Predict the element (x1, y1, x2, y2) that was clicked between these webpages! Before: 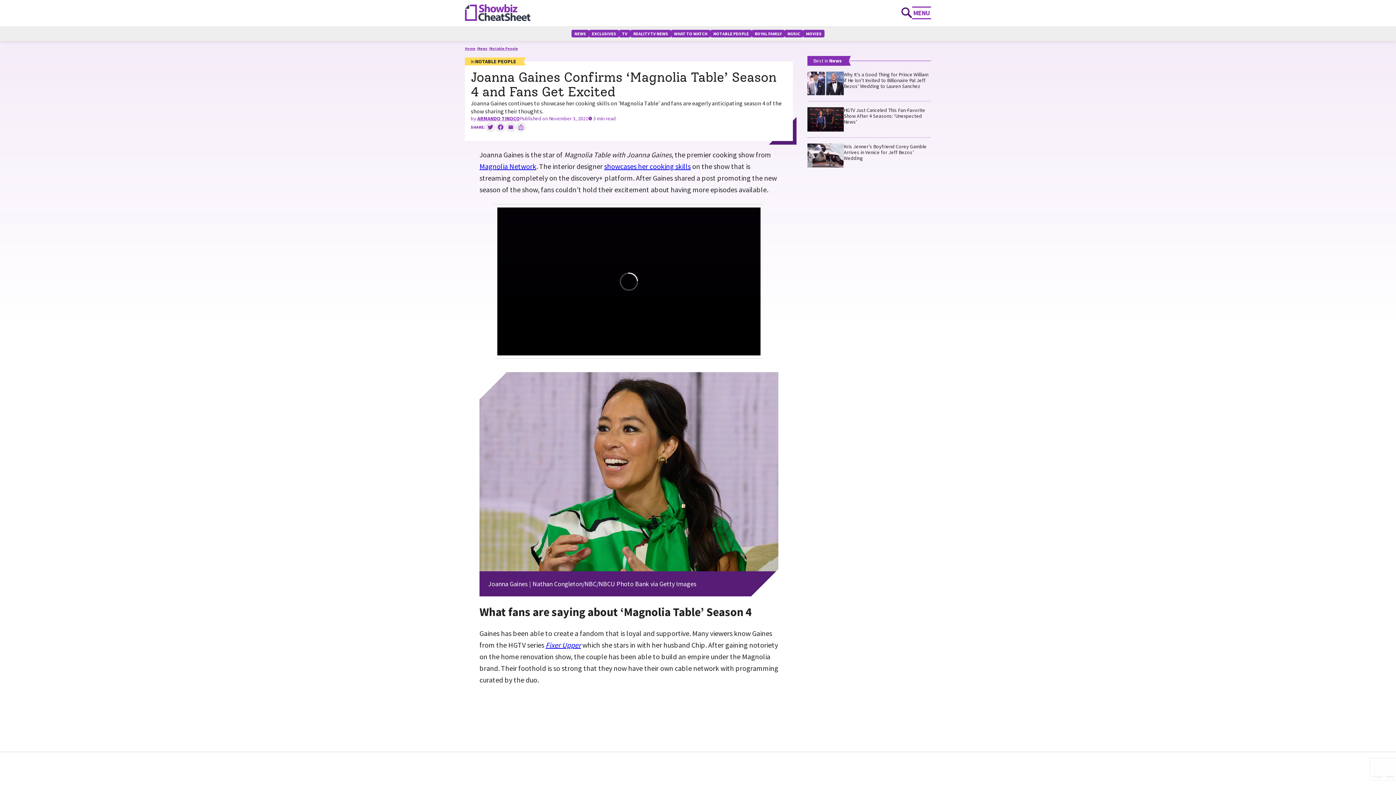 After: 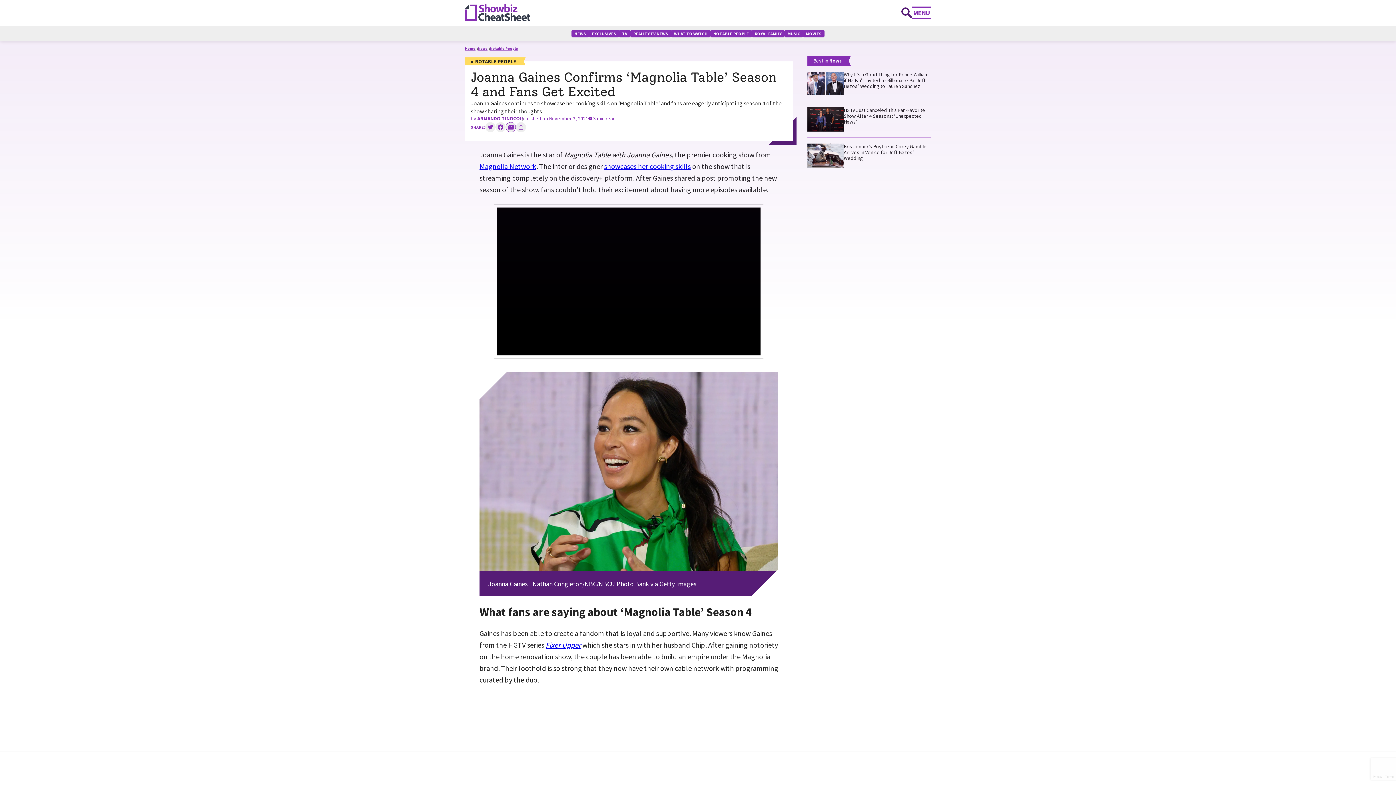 Action: label: Share via email: bbox: (505, 122, 516, 132)